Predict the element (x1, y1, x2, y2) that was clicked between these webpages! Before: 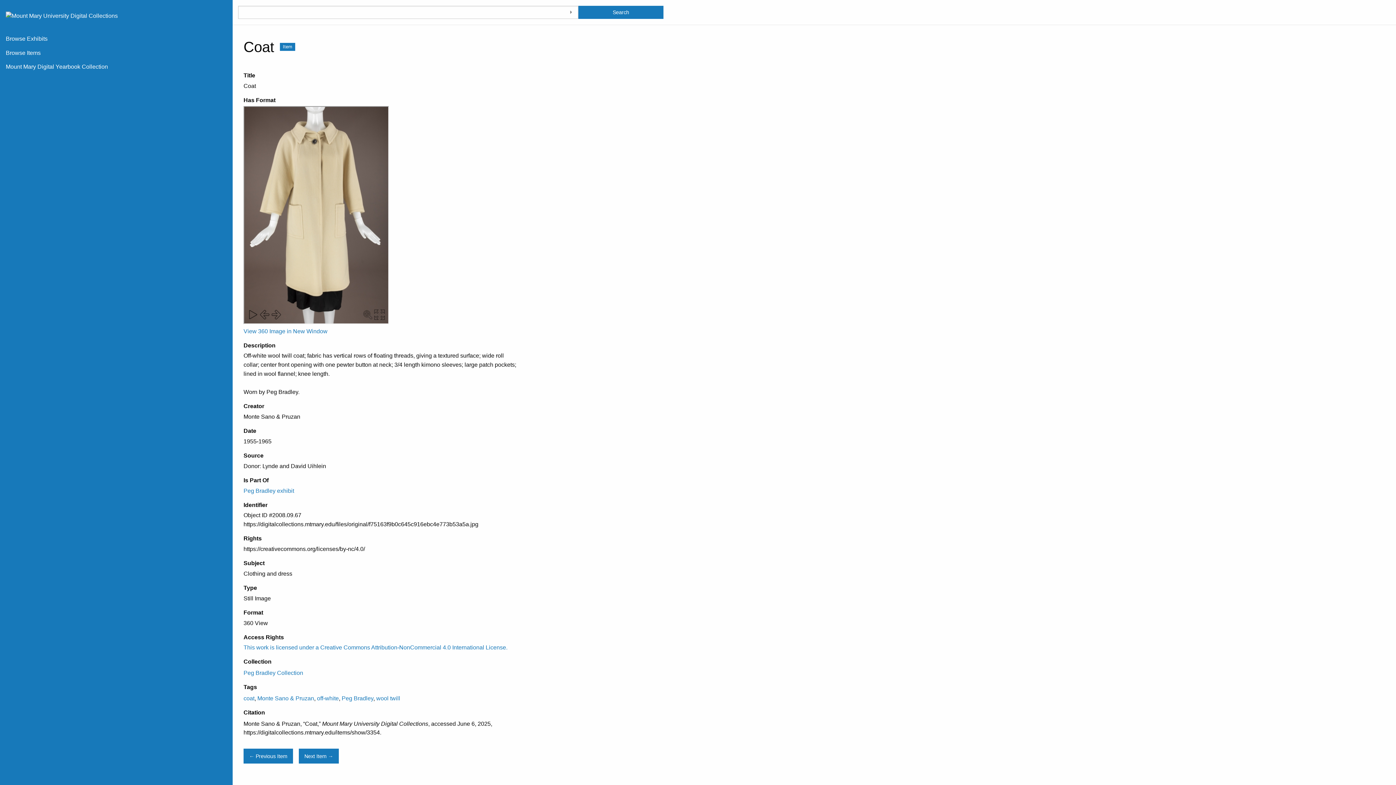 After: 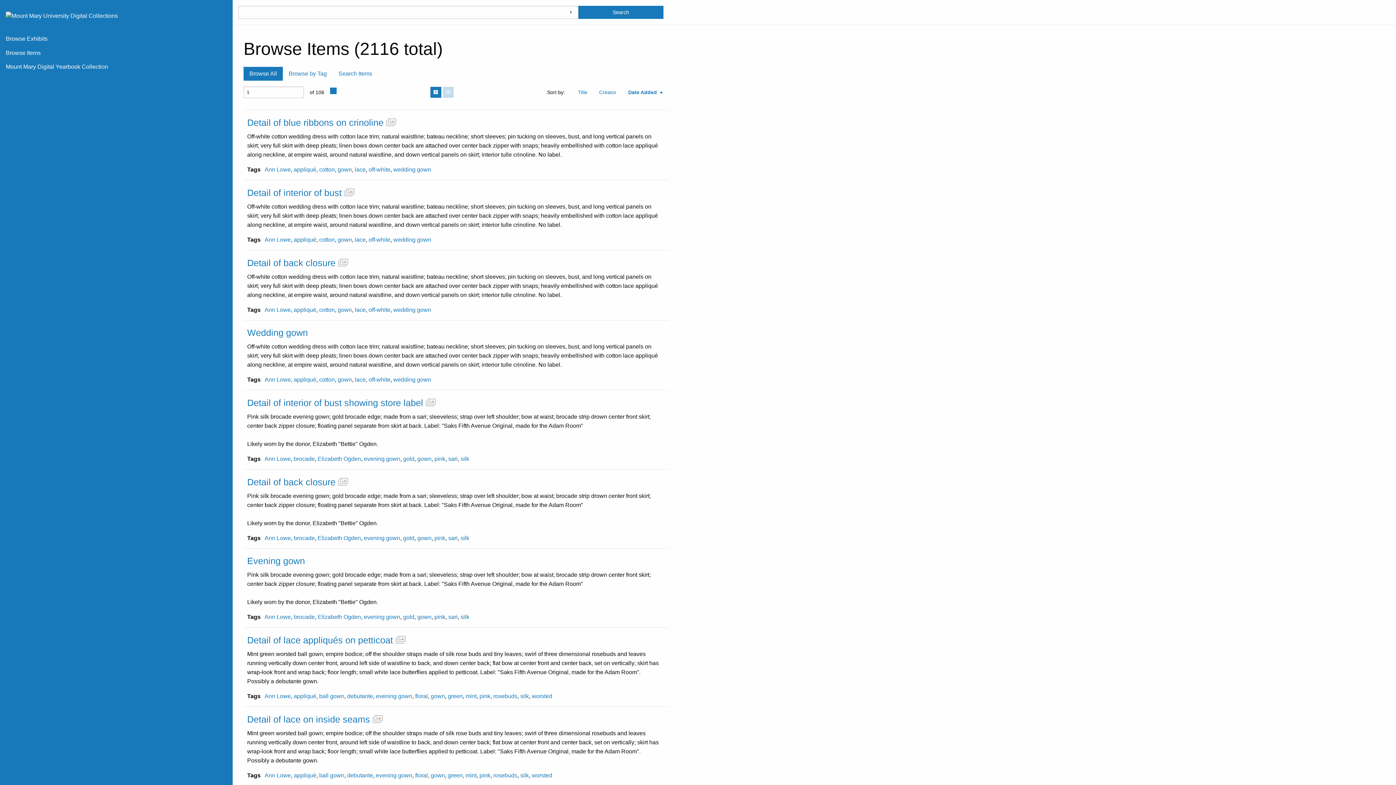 Action: bbox: (5, 45, 226, 59) label: Browse Items